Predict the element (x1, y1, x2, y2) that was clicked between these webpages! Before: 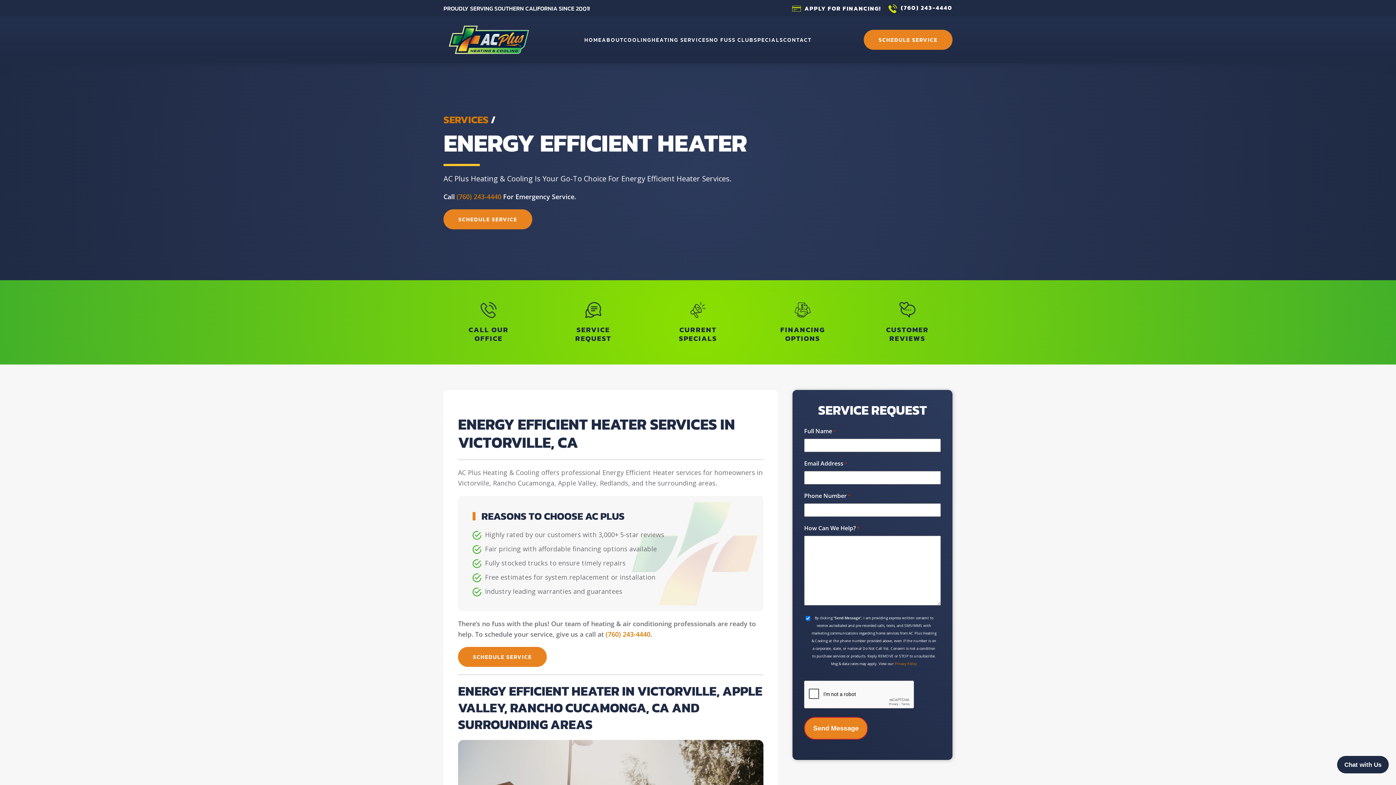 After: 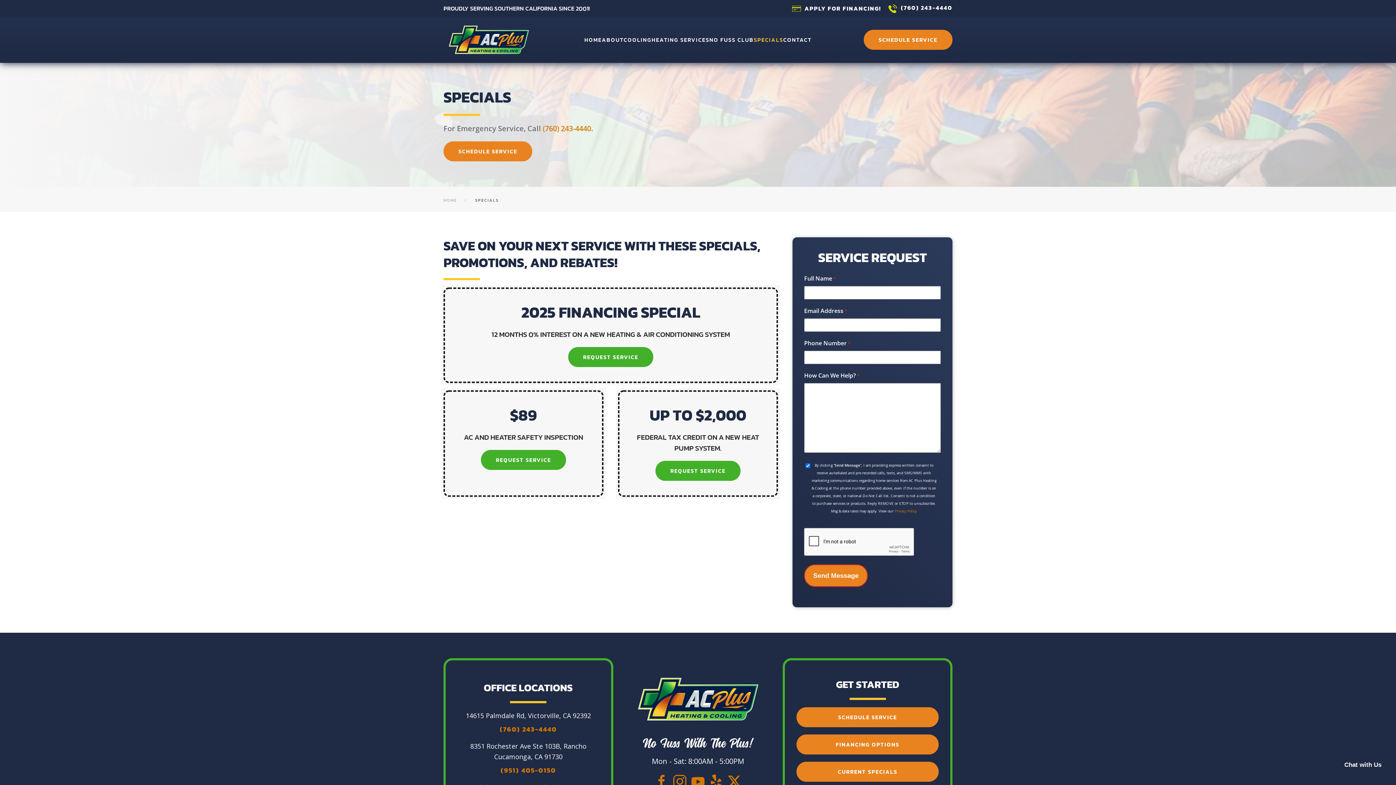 Action: bbox: (653, 294, 743, 350) label: CURRENT
SPECIALS